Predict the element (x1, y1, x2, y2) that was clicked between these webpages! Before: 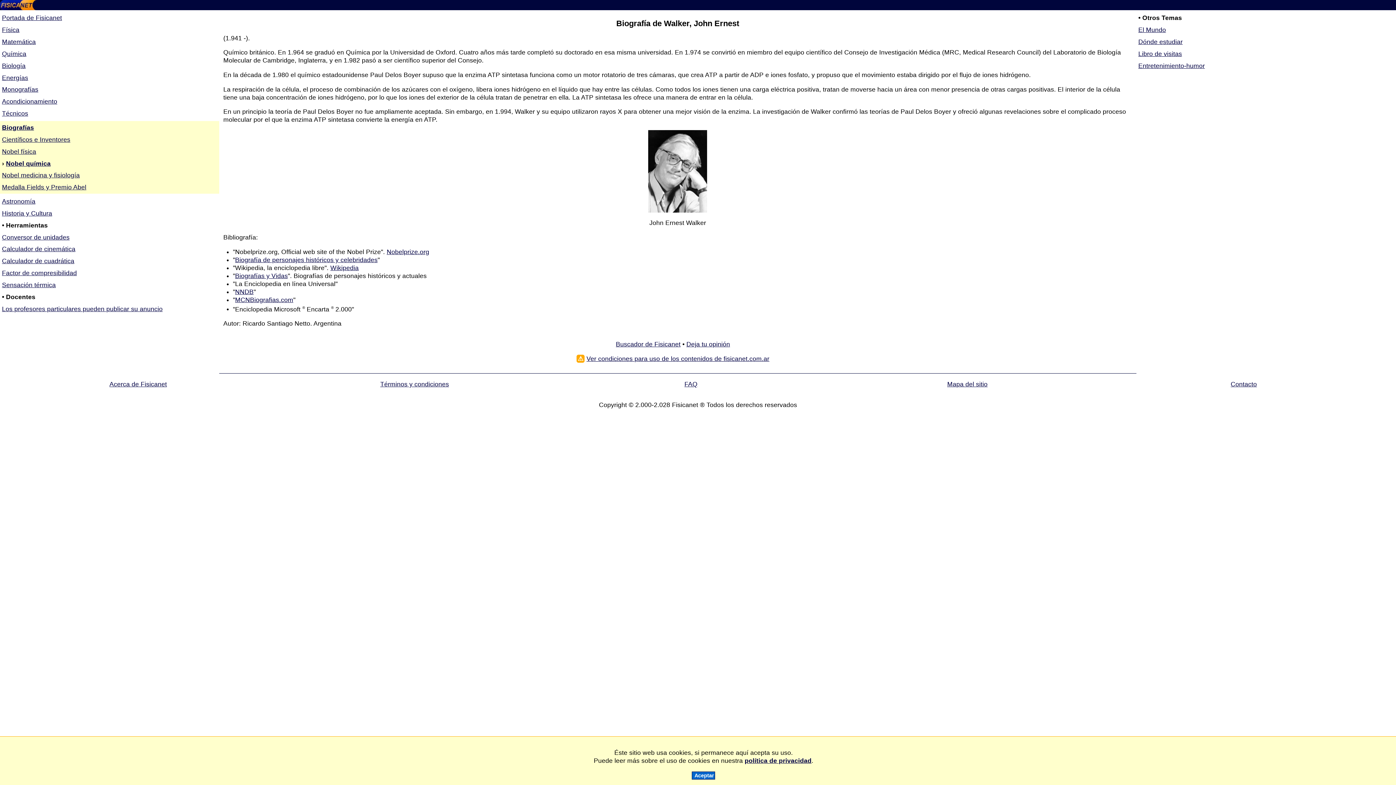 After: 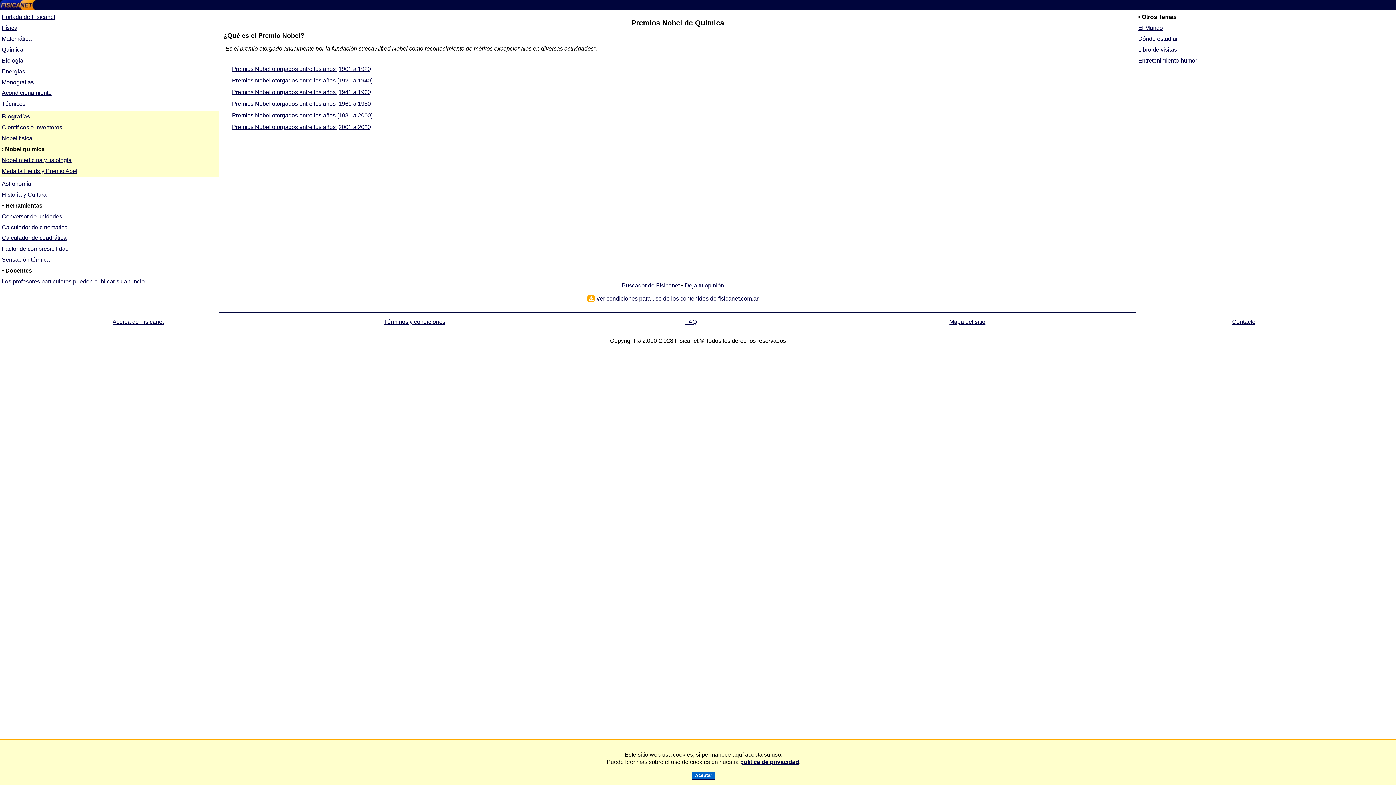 Action: label: Nobel química bbox: (5, 159, 50, 167)